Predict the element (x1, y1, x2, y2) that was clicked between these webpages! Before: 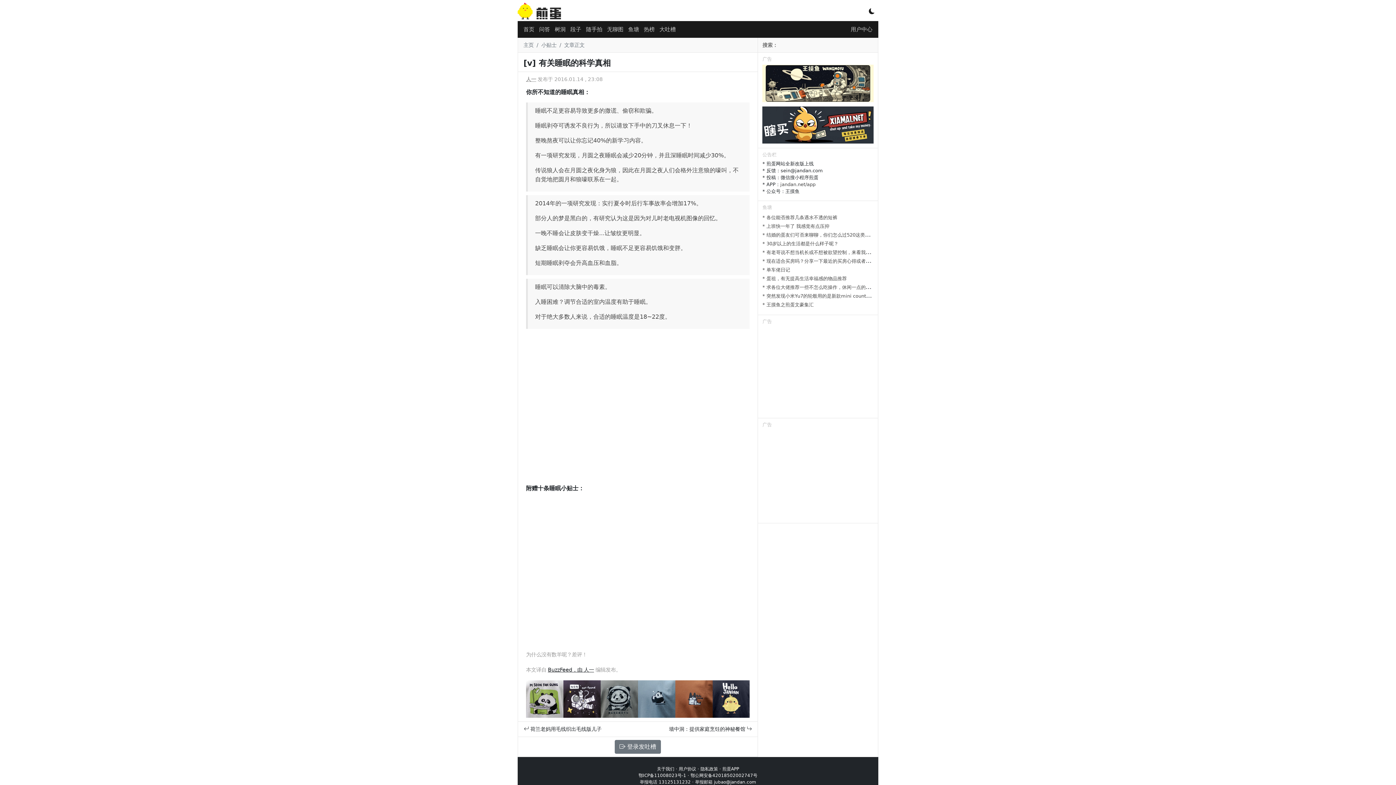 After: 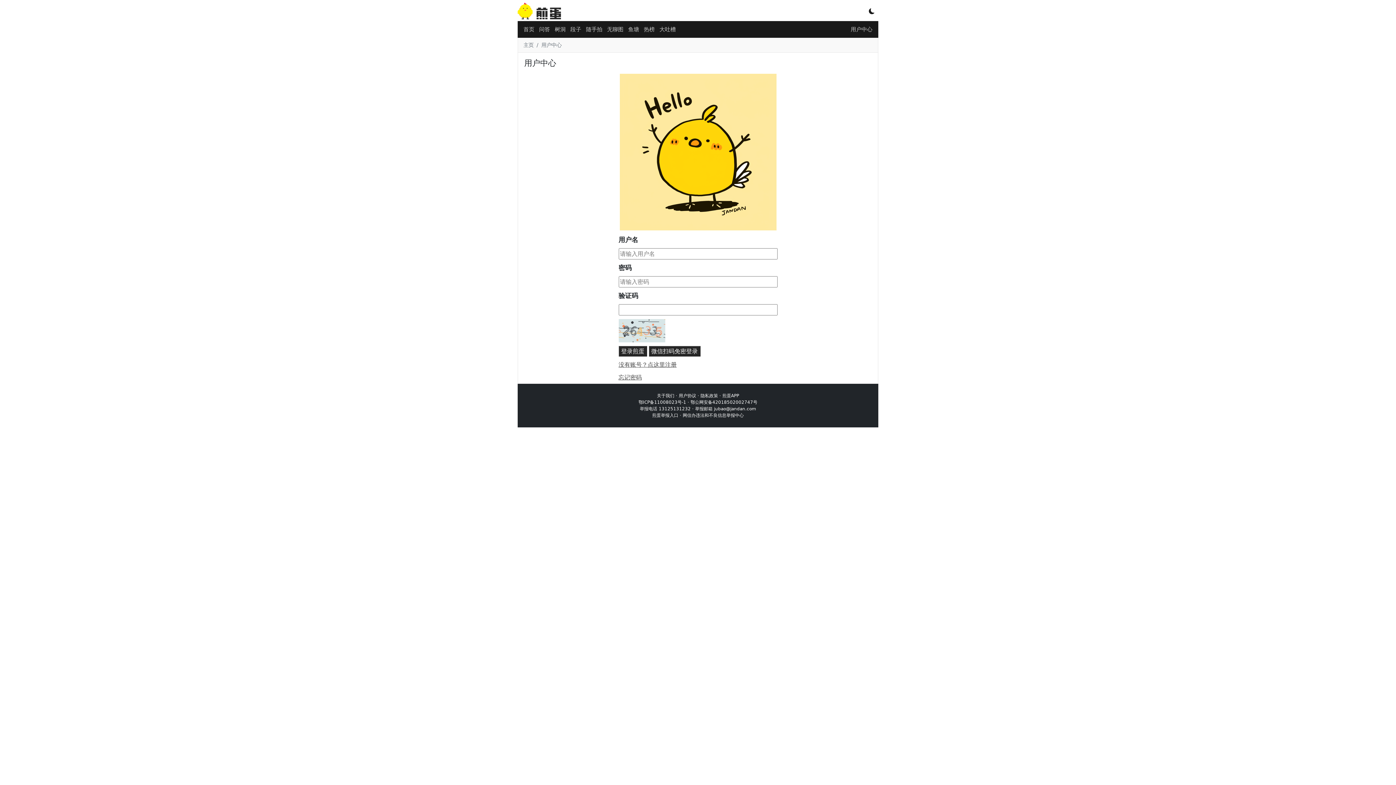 Action: label: 用户中心 bbox: (849, 24, 874, 34)